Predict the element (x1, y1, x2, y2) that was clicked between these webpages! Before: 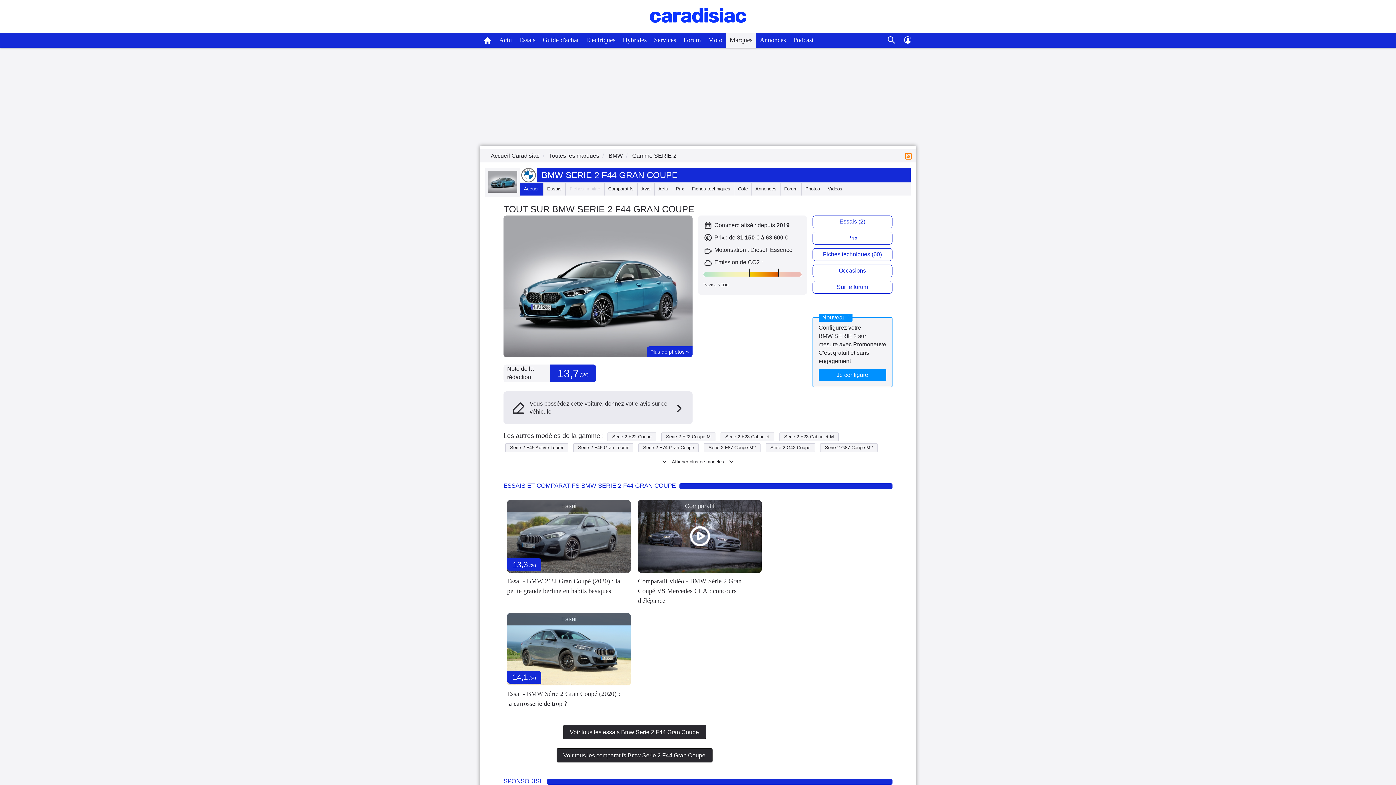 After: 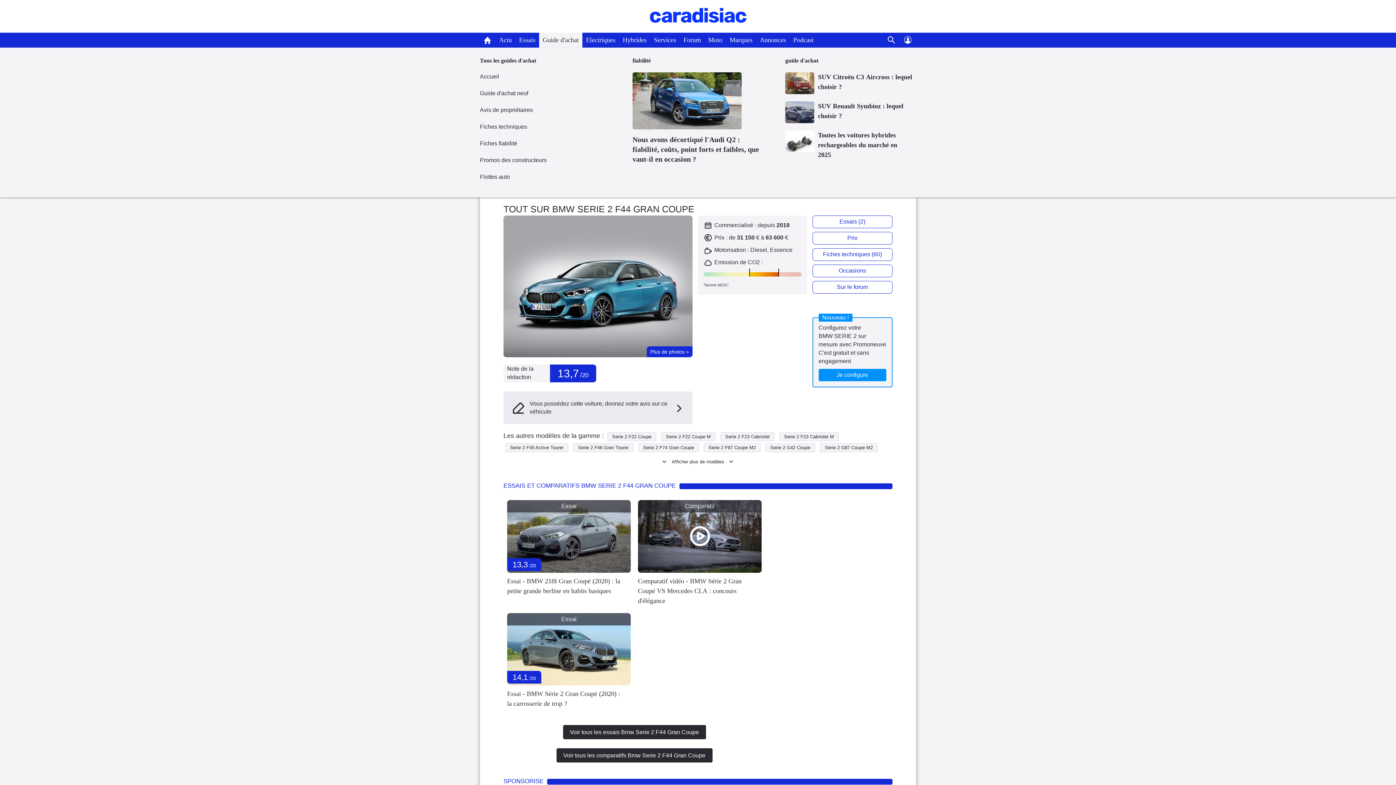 Action: label: Guide d'achat bbox: (539, 32, 582, 47)